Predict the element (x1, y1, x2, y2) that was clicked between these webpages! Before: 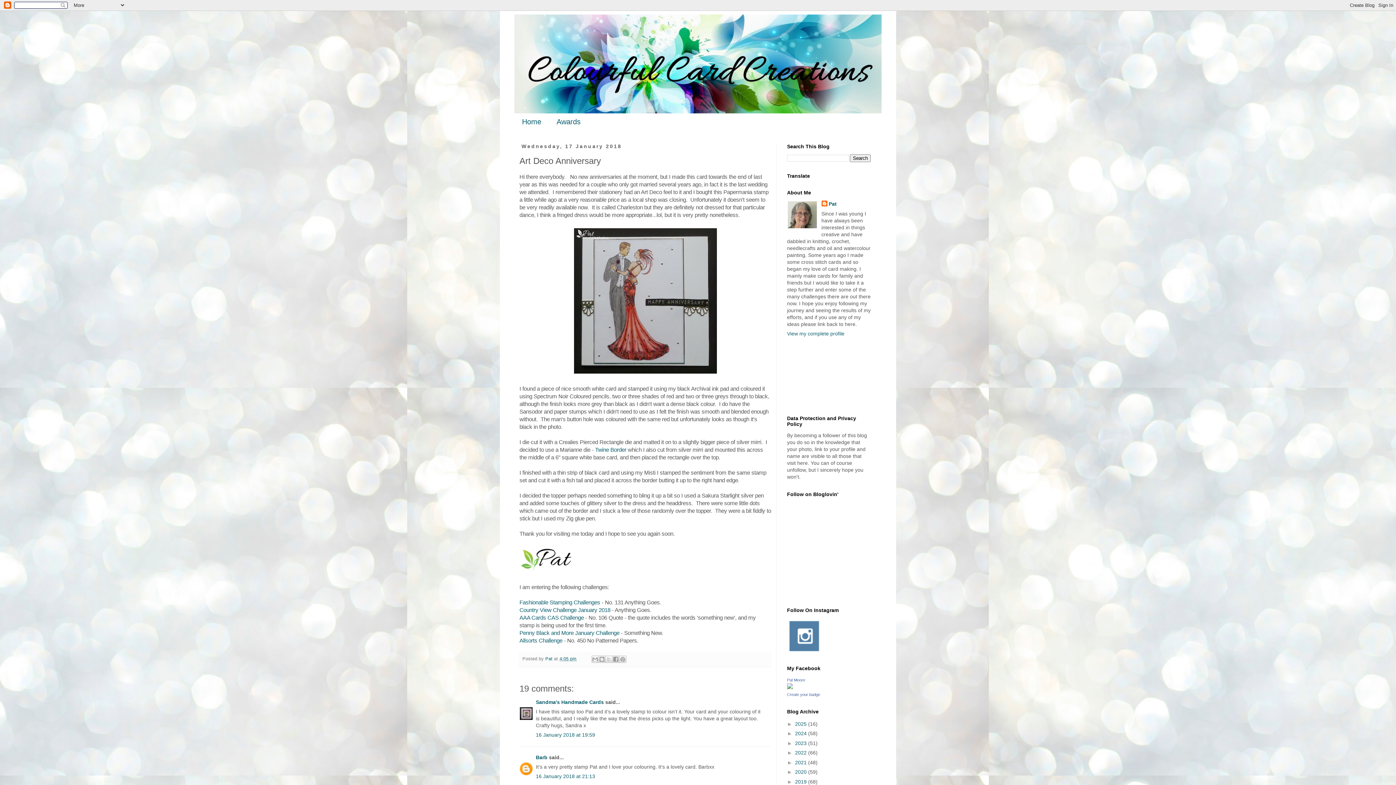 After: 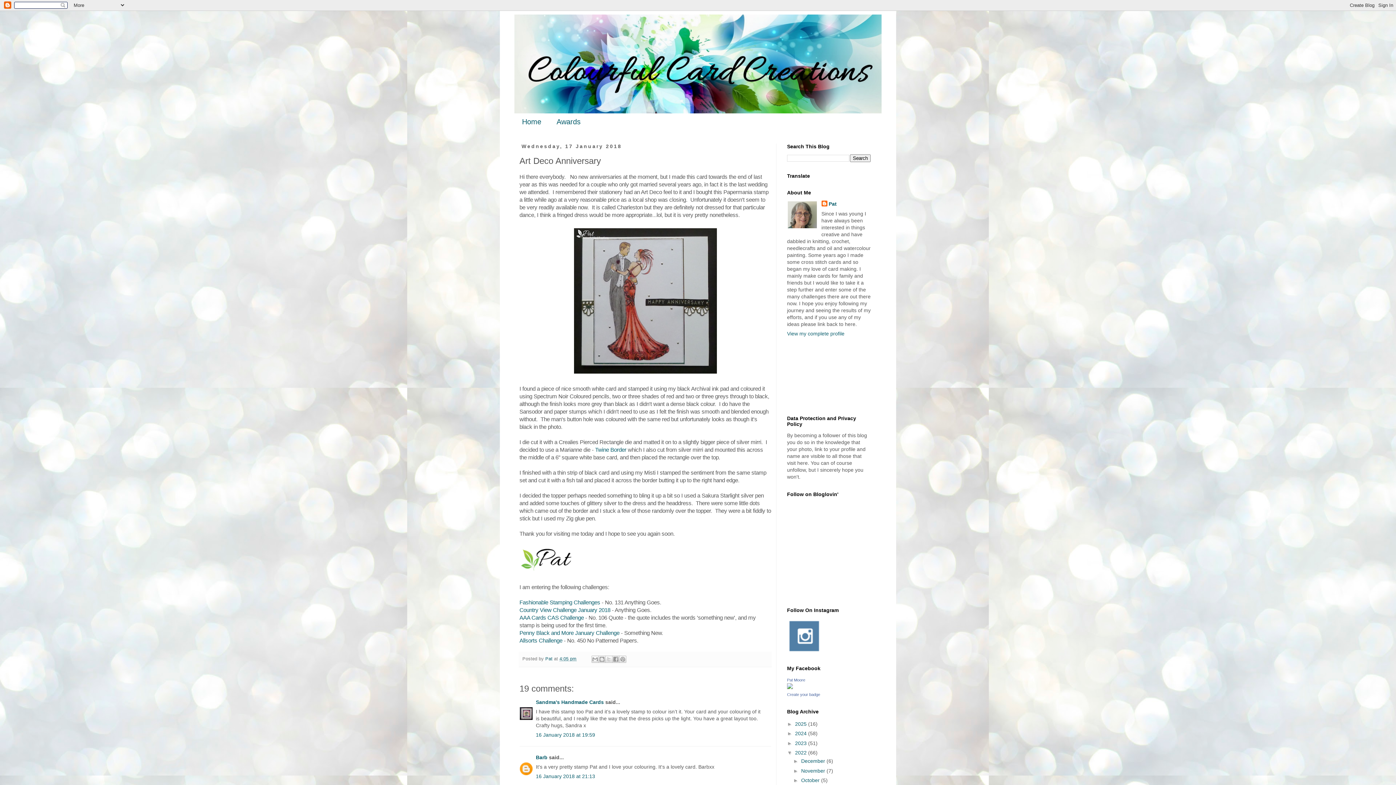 Action: bbox: (787, 750, 795, 756) label: ►  